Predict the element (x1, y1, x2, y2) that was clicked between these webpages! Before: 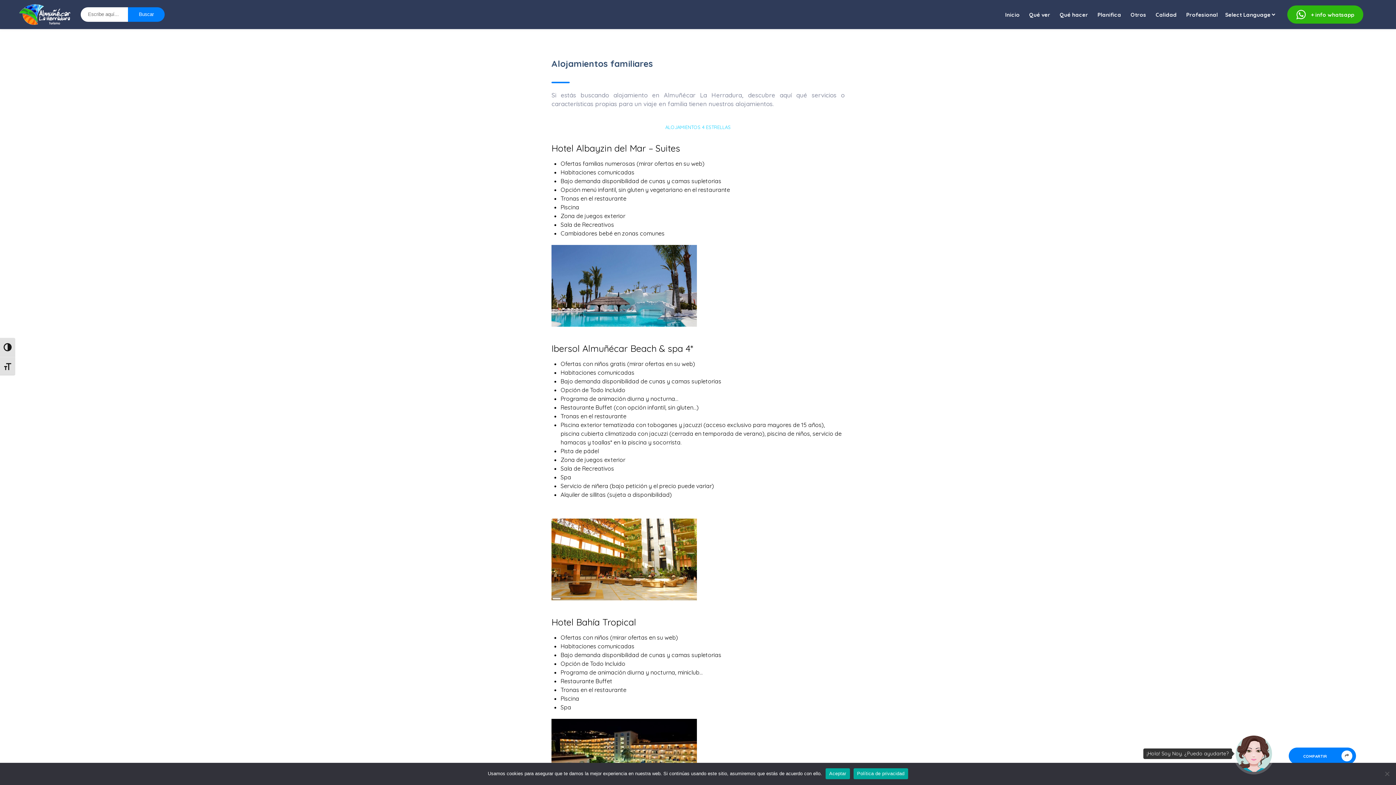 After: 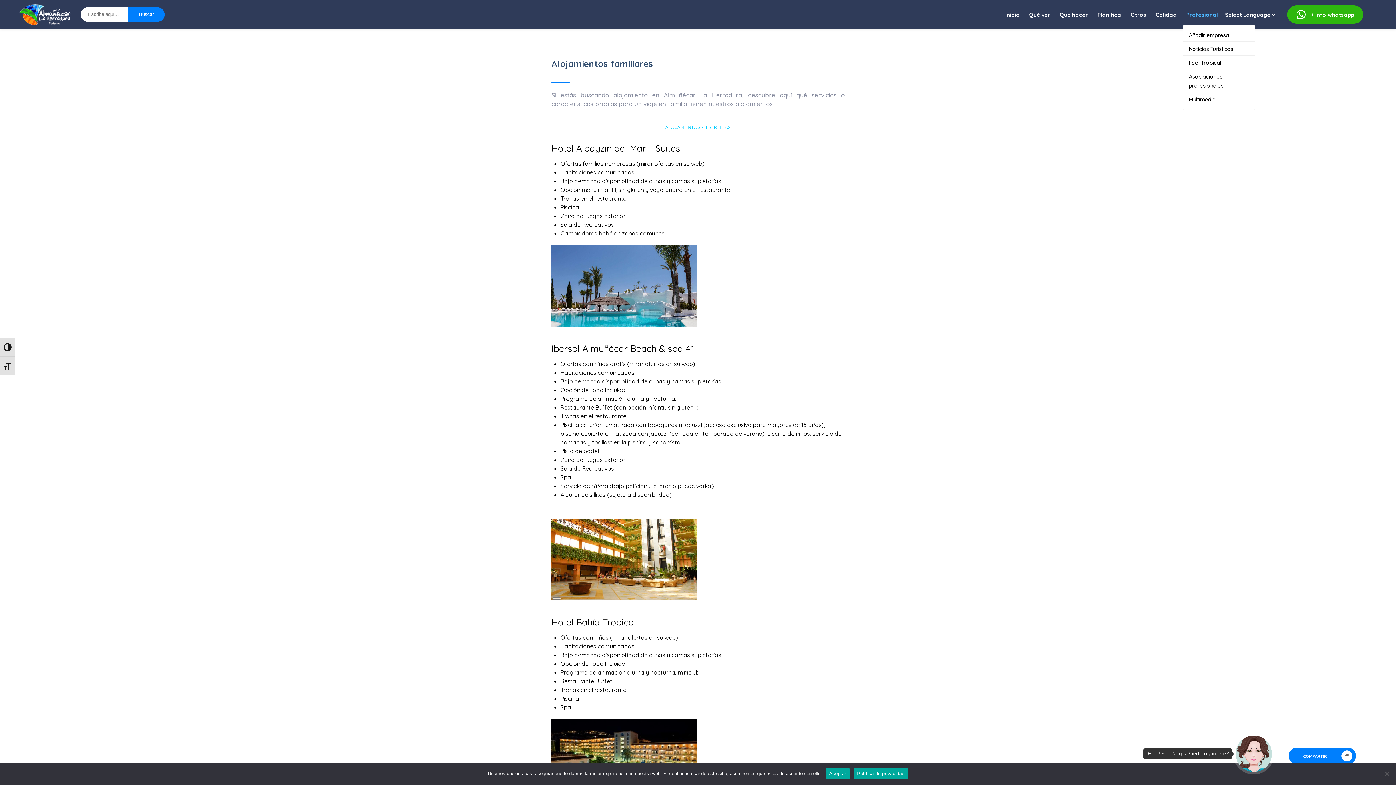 Action: bbox: (1182, 6, 1221, 22) label: Profesional